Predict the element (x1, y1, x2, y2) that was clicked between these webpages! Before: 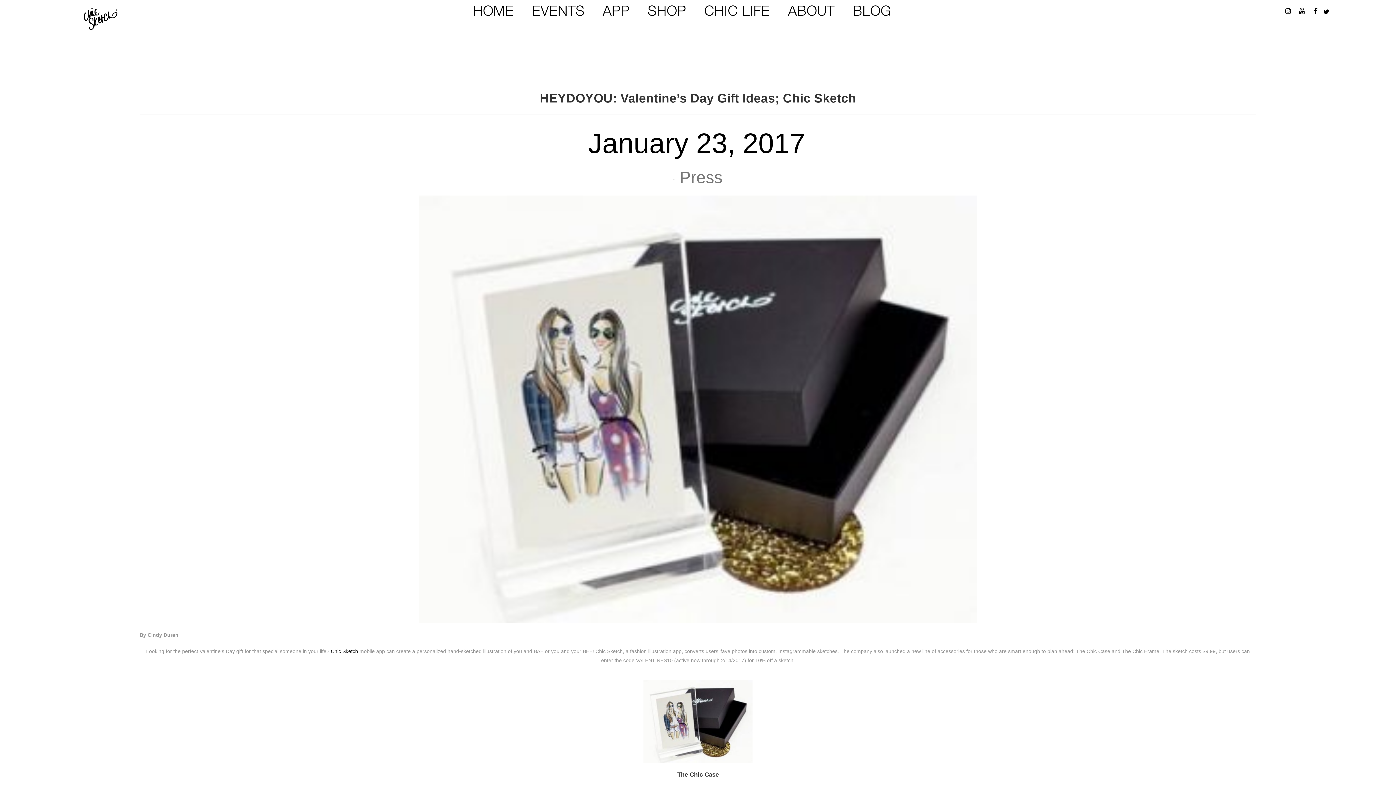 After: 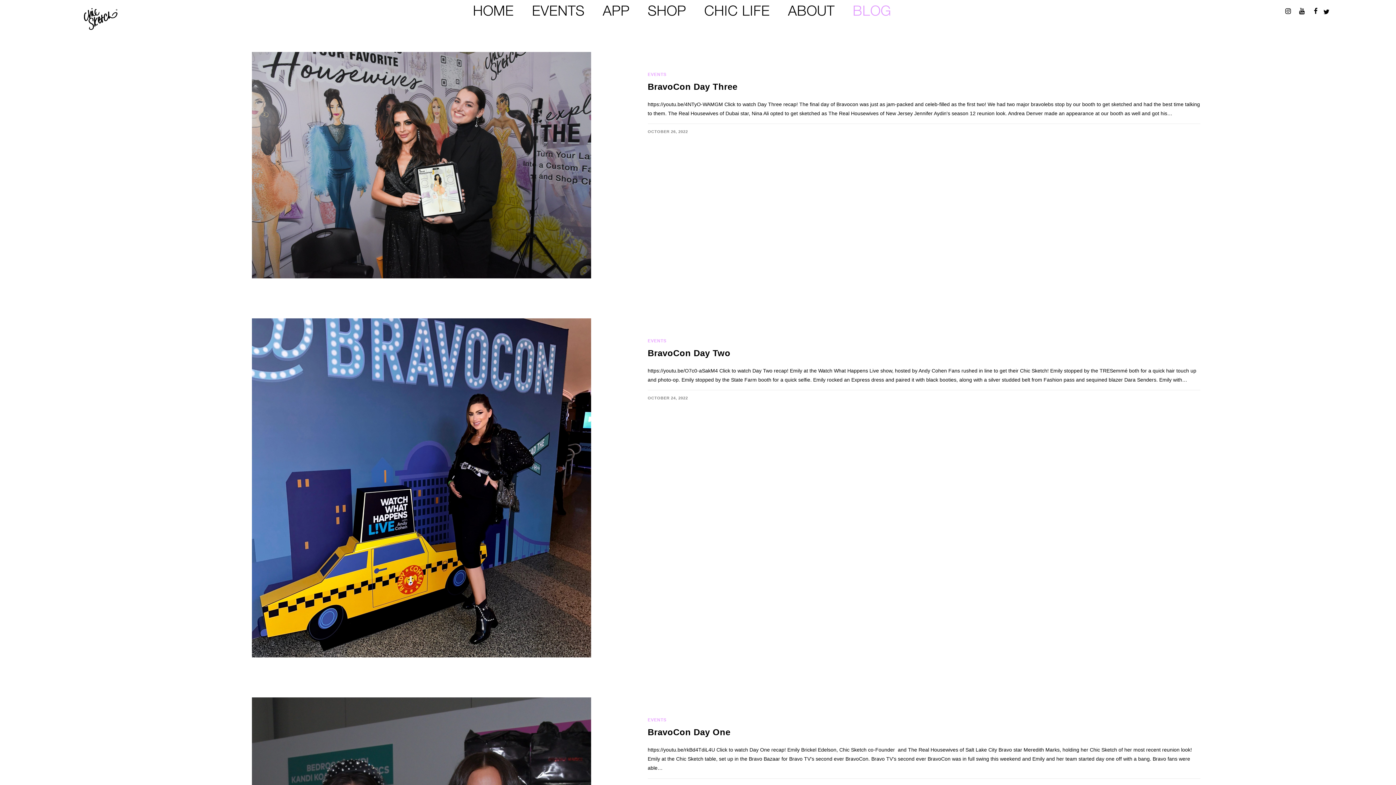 Action: bbox: (847, 3, 896, 20) label: BLOG